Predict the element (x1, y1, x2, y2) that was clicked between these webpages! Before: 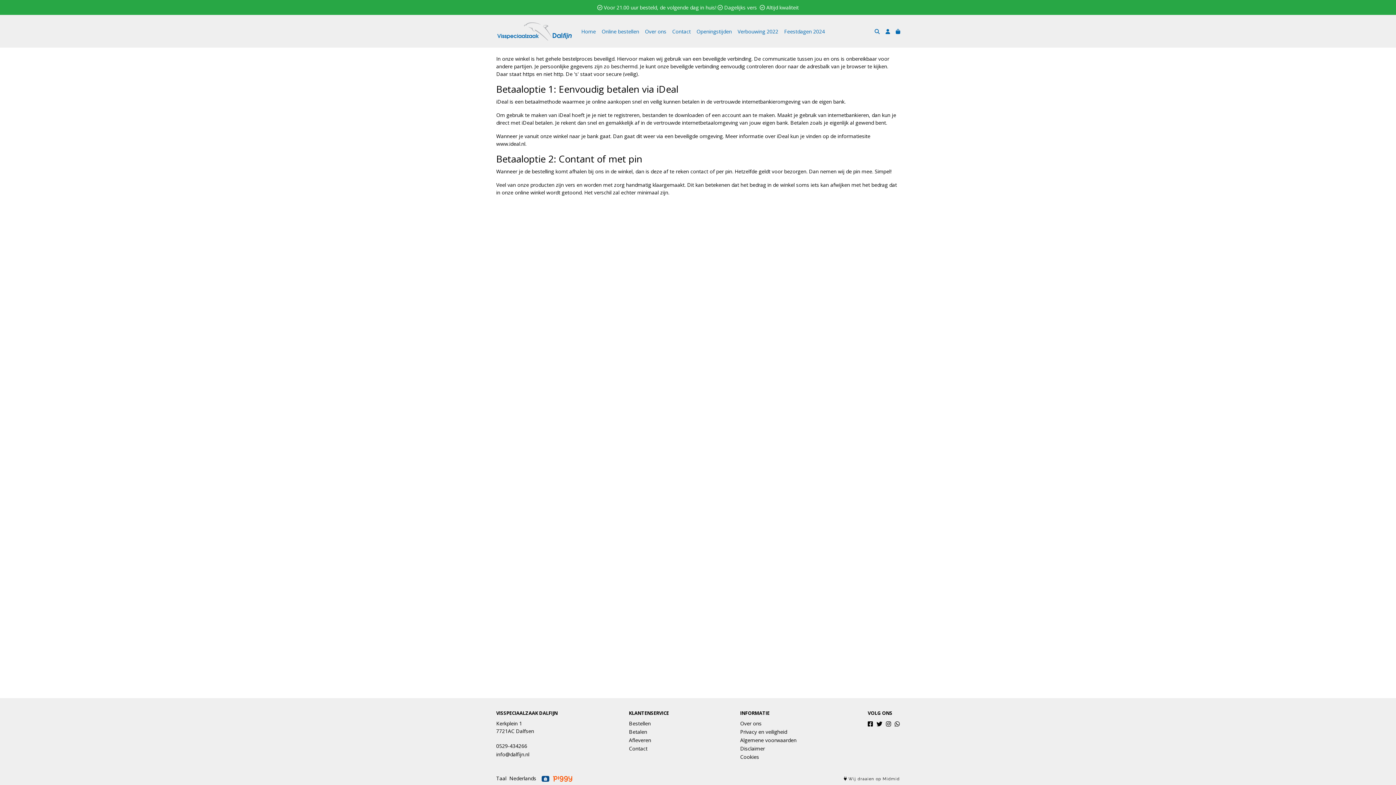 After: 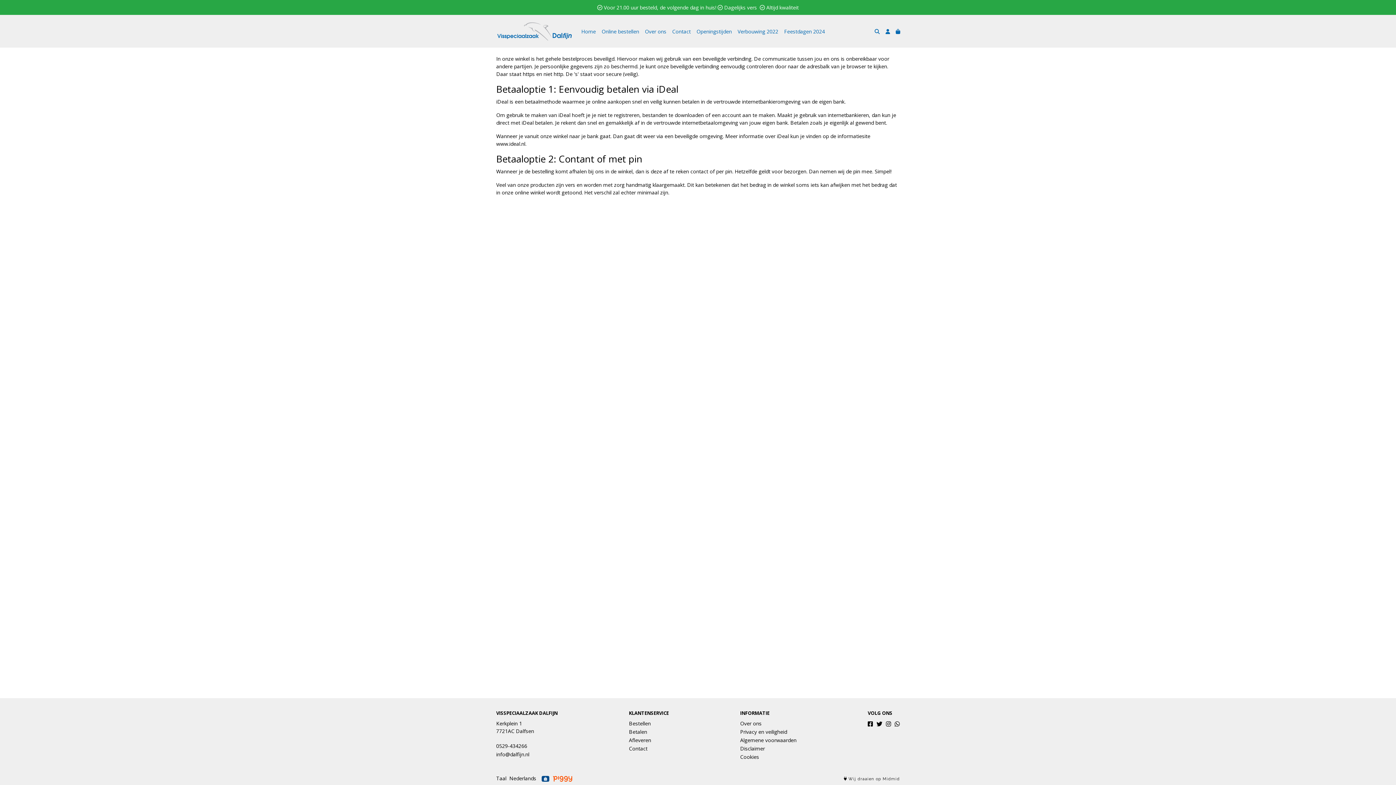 Action: bbox: (868, 720, 873, 728)